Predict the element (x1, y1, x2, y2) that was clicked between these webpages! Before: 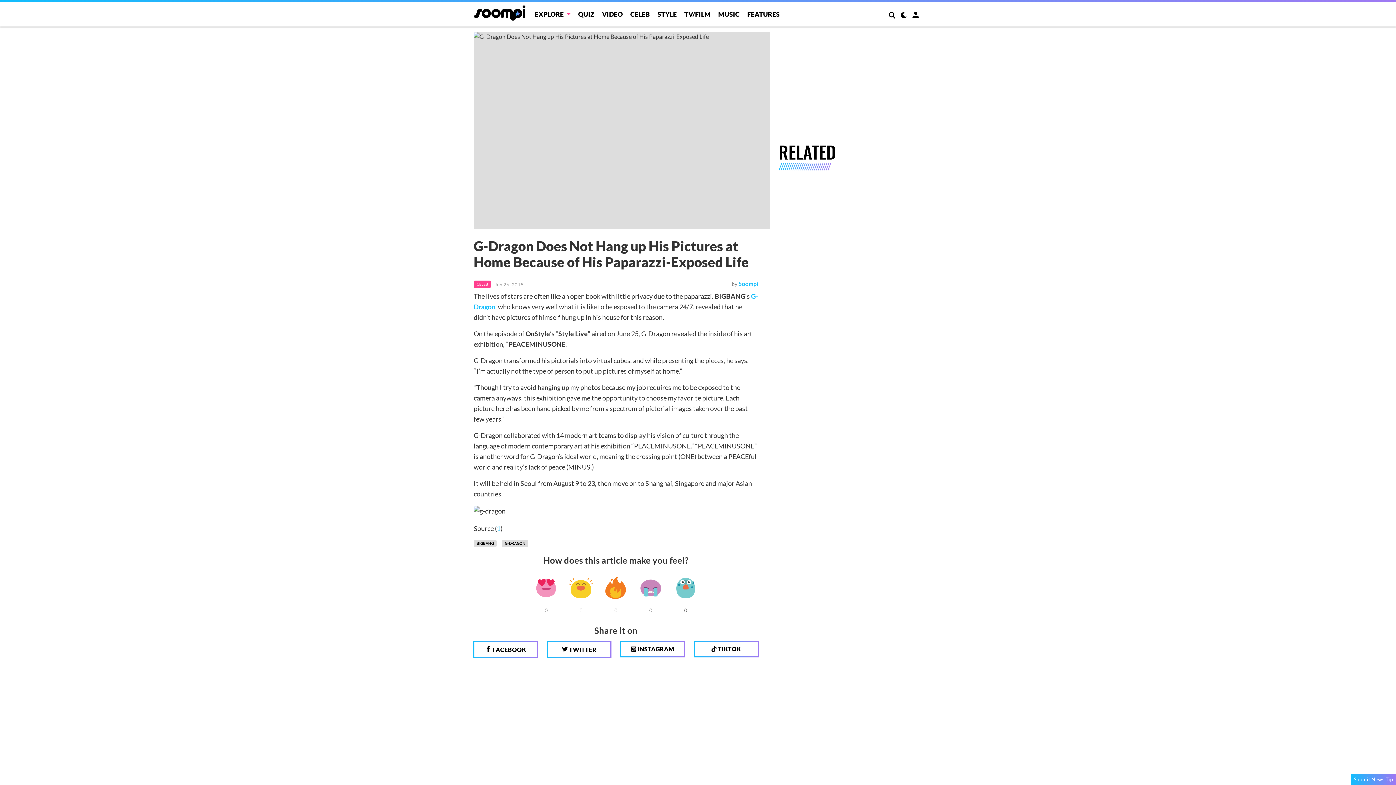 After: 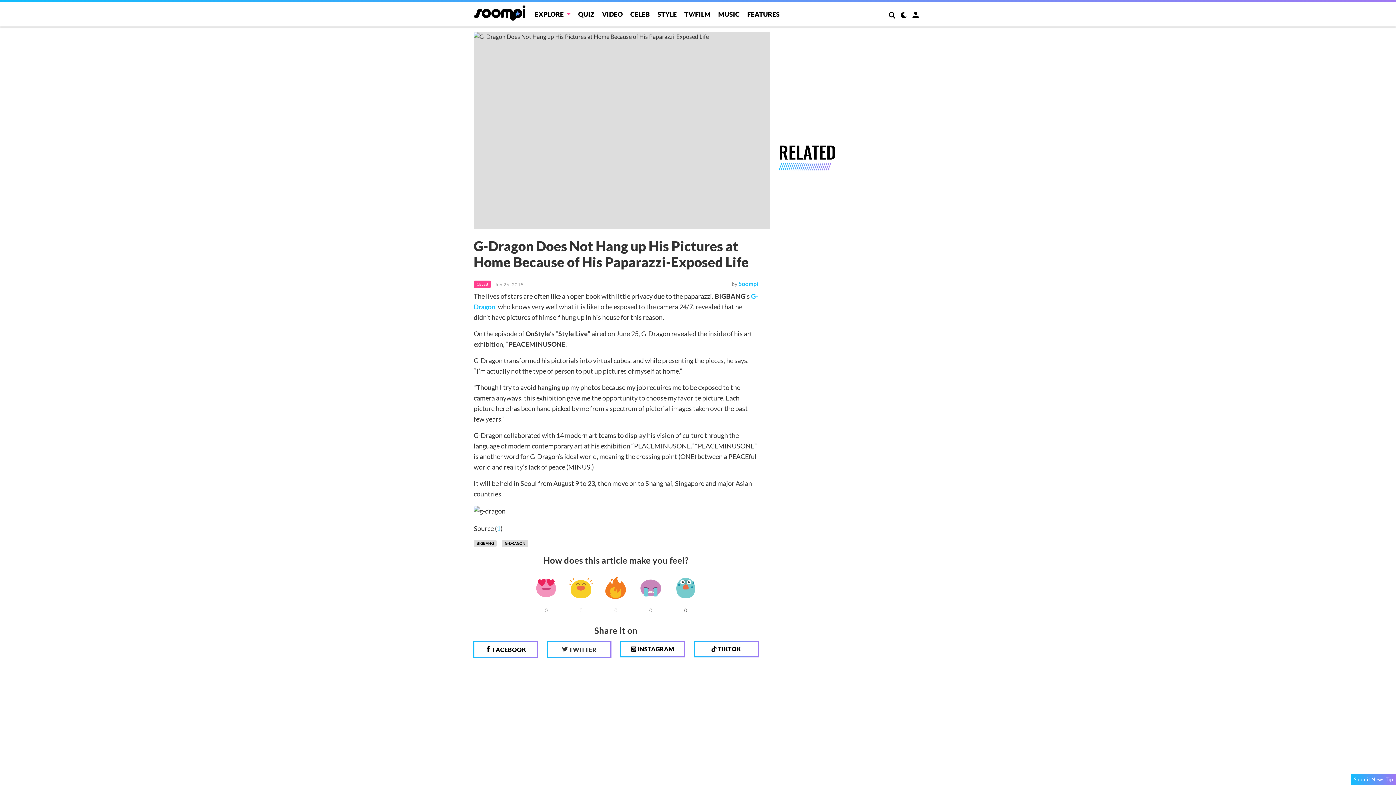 Action: label:  TWITTER bbox: (546, 640, 611, 658)